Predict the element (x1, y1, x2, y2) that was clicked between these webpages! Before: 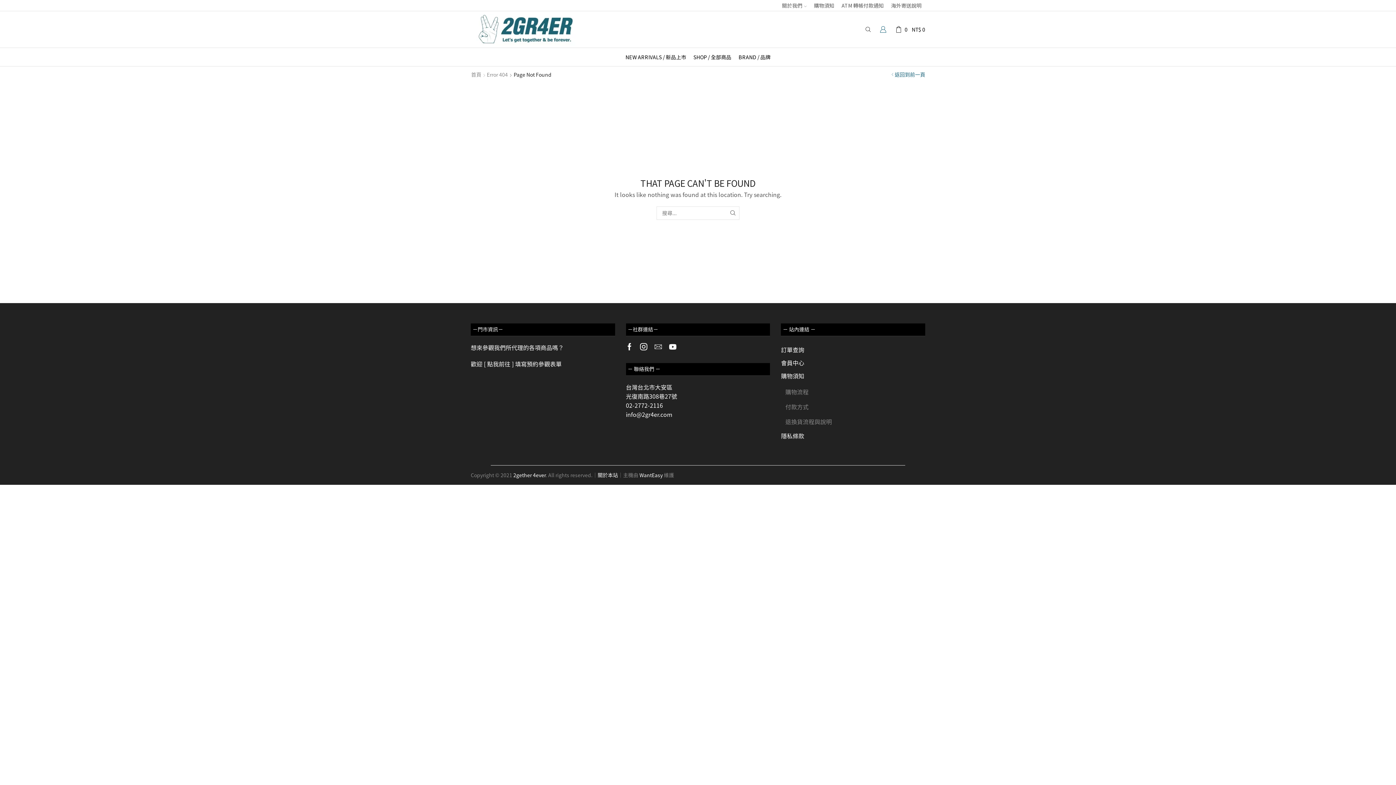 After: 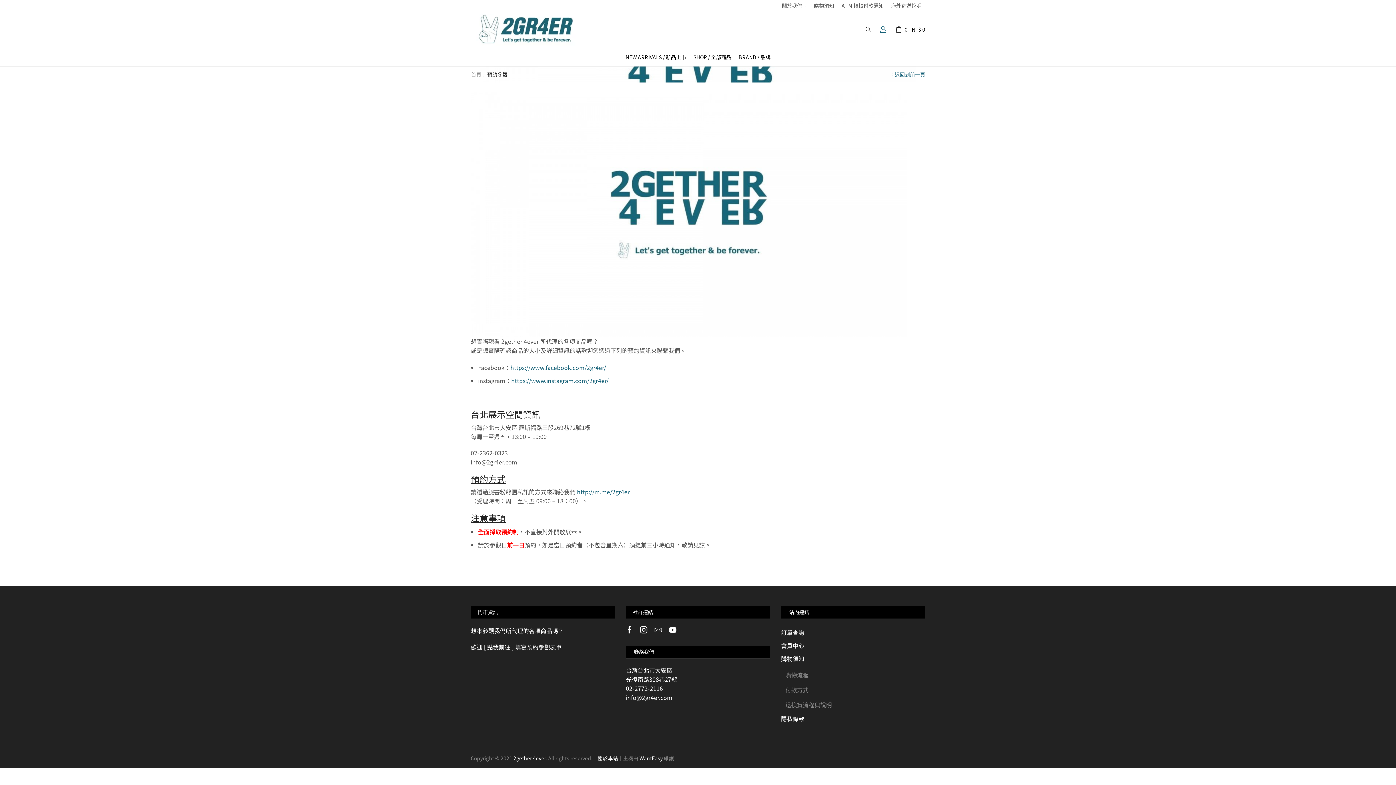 Action: bbox: (484, 359, 513, 368) label: [ 點我前往 ]